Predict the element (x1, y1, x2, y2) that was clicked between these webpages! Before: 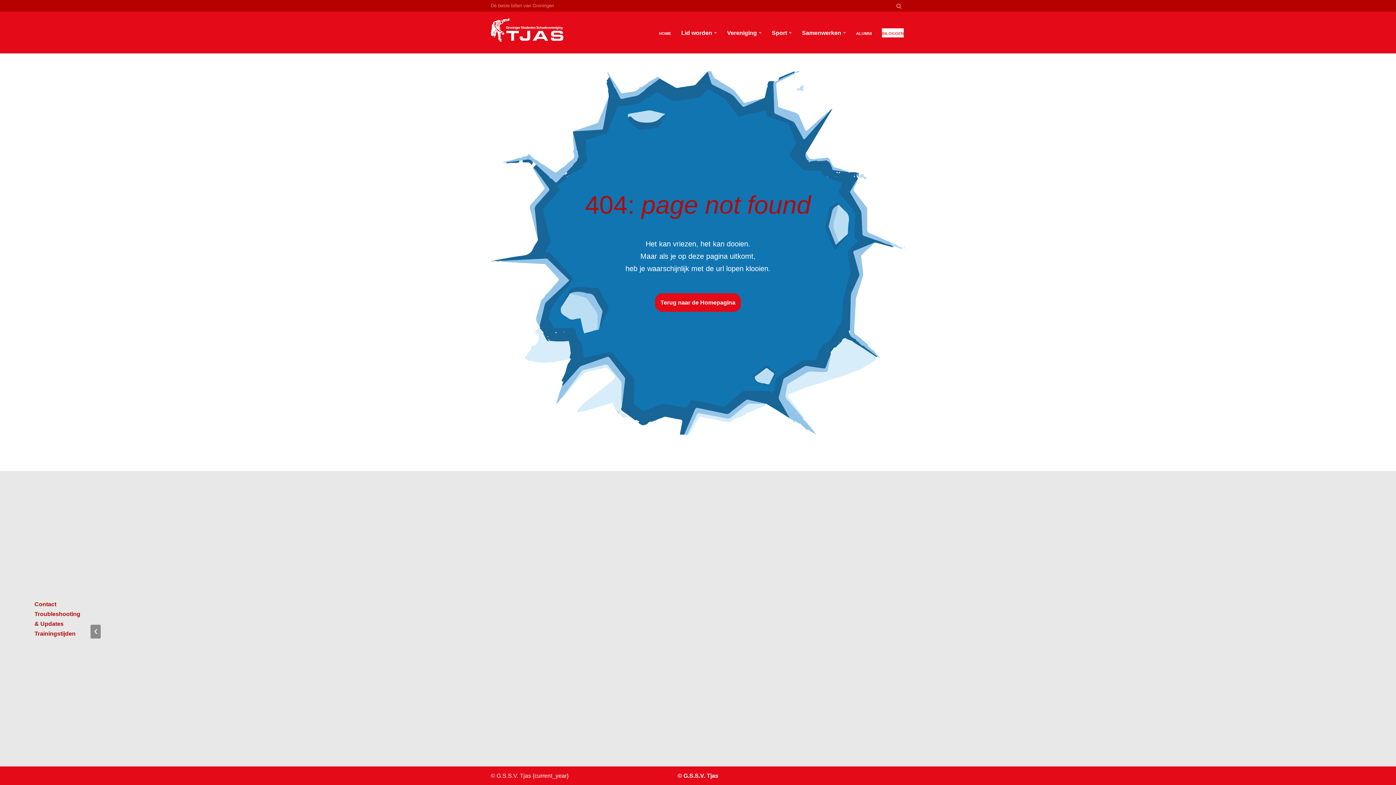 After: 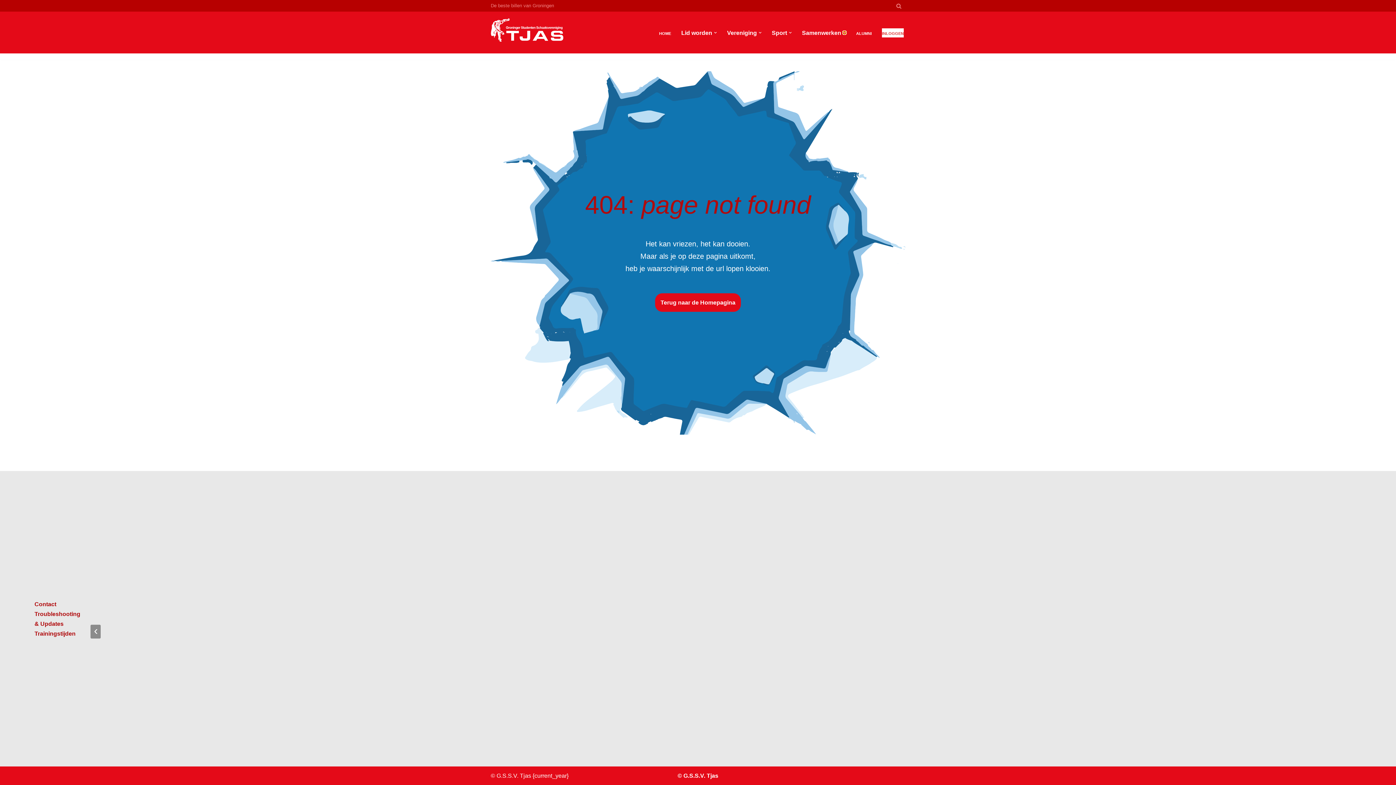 Action: bbox: (843, 31, 846, 34) label: Open Submenu